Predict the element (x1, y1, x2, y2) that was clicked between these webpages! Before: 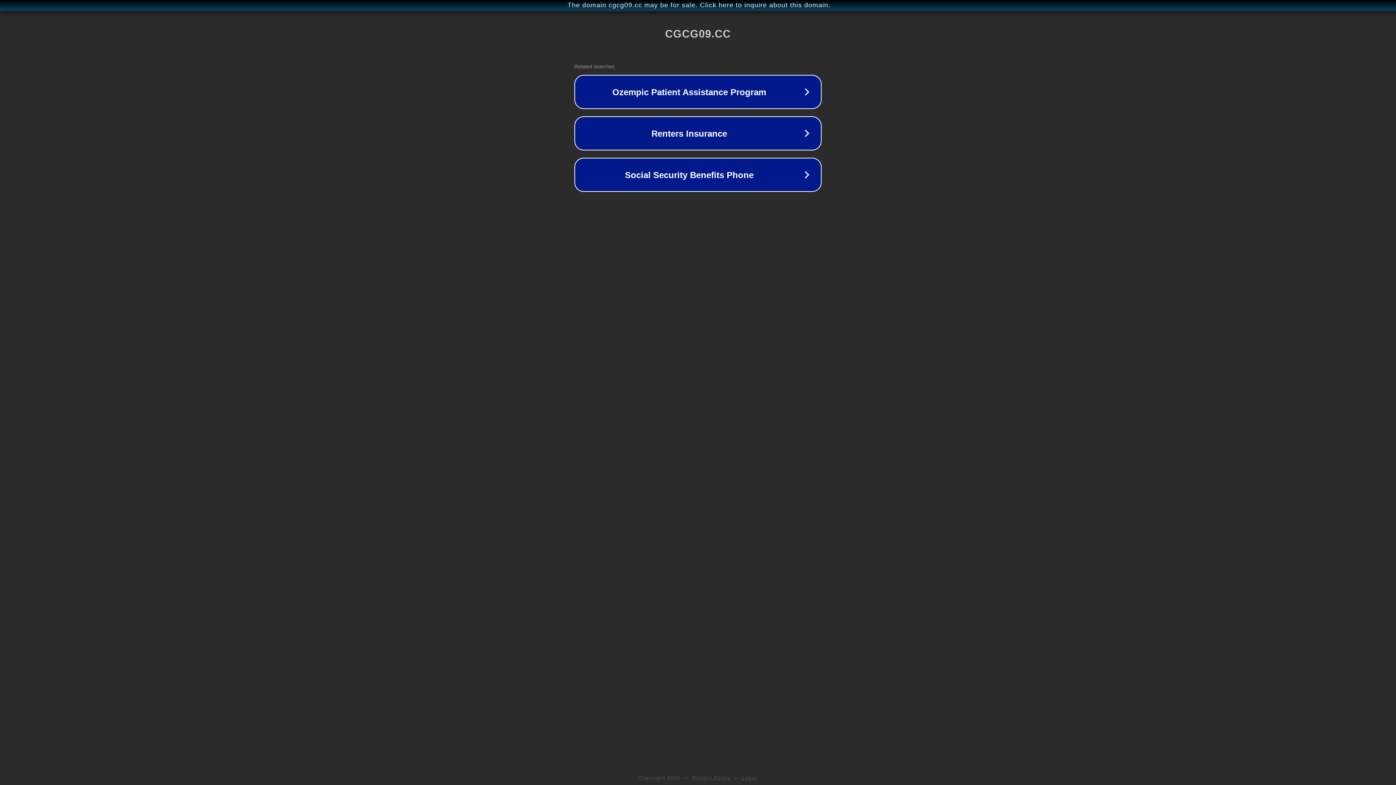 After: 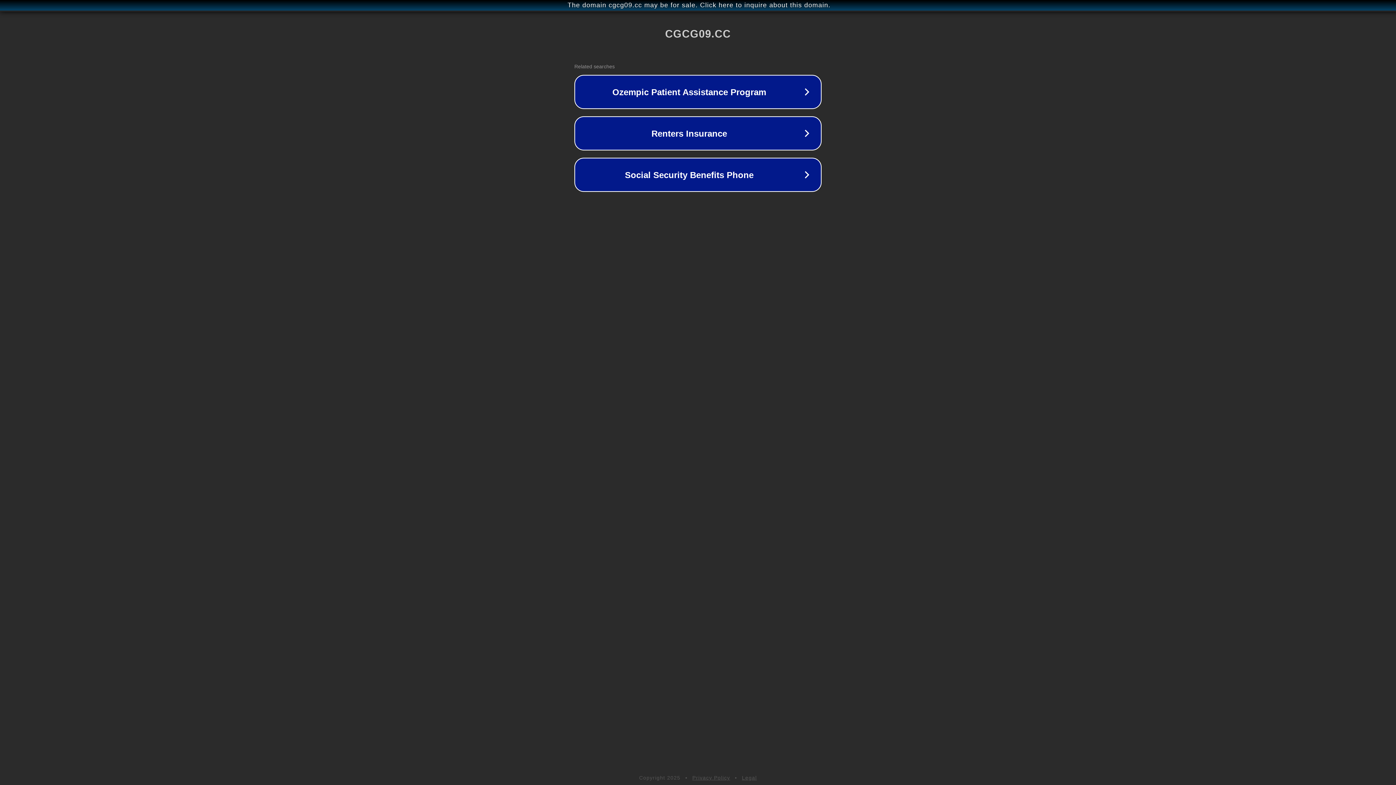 Action: label: Privacy Policy bbox: (692, 775, 730, 781)